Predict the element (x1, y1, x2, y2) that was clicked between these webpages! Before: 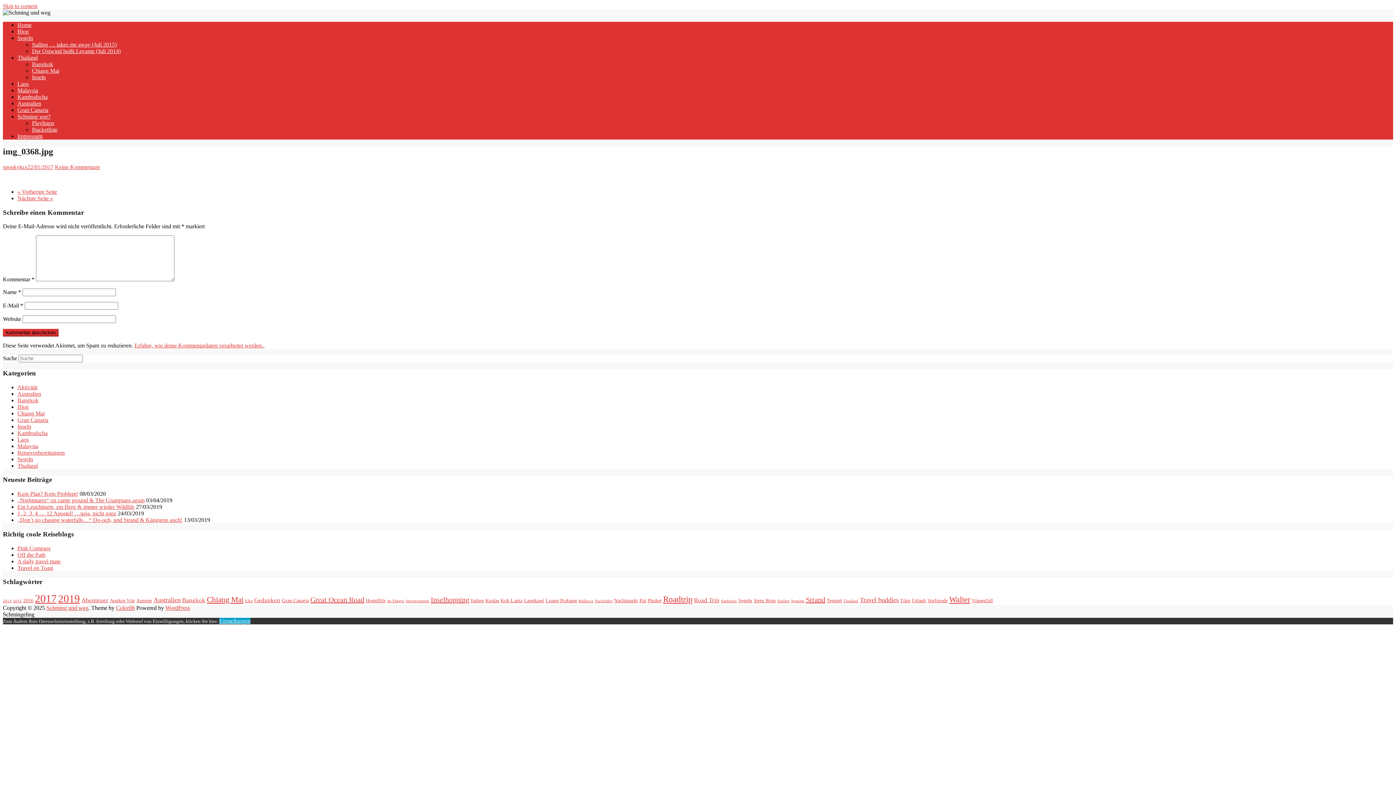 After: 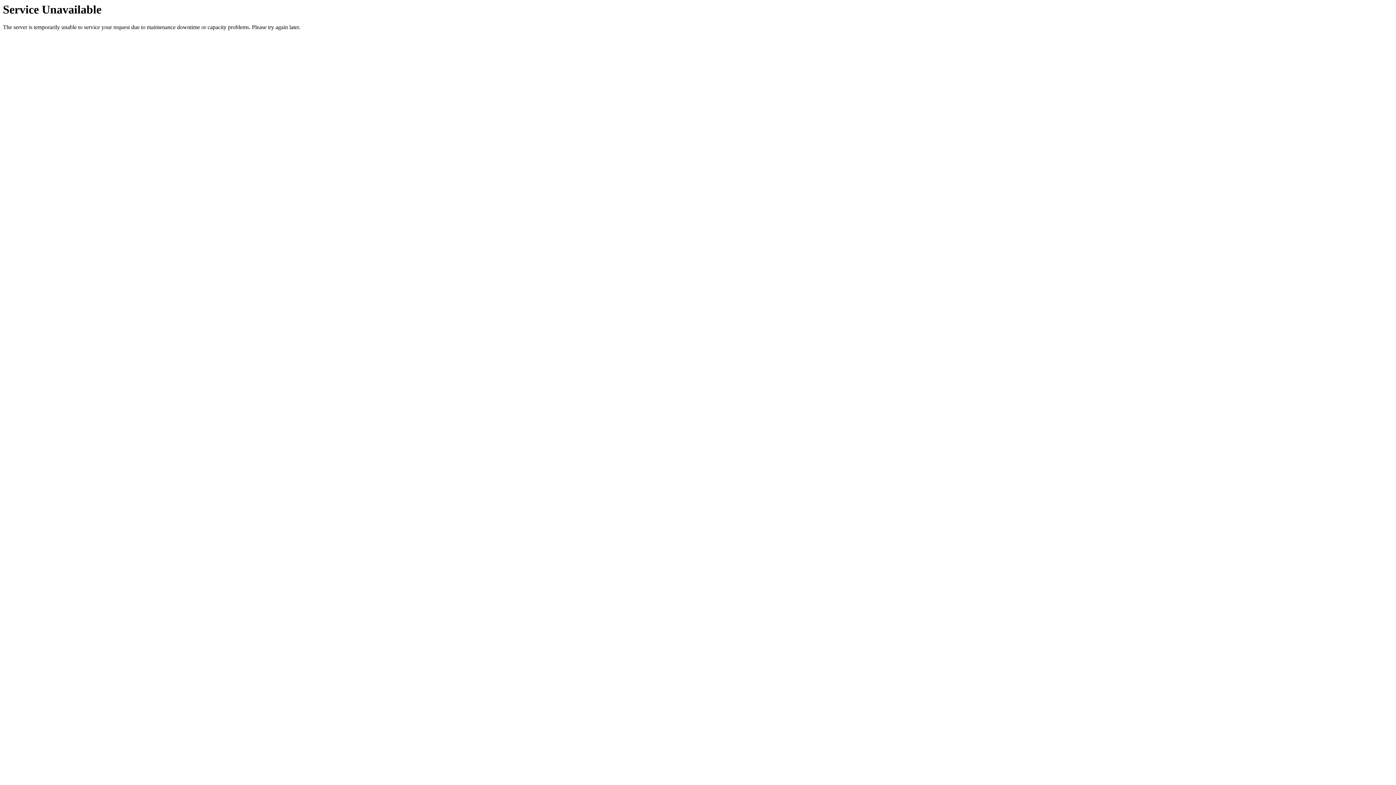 Action: label: 1, 2, 3, 4 … 12 Apostel! …naja, nicht ganz bbox: (17, 510, 116, 516)